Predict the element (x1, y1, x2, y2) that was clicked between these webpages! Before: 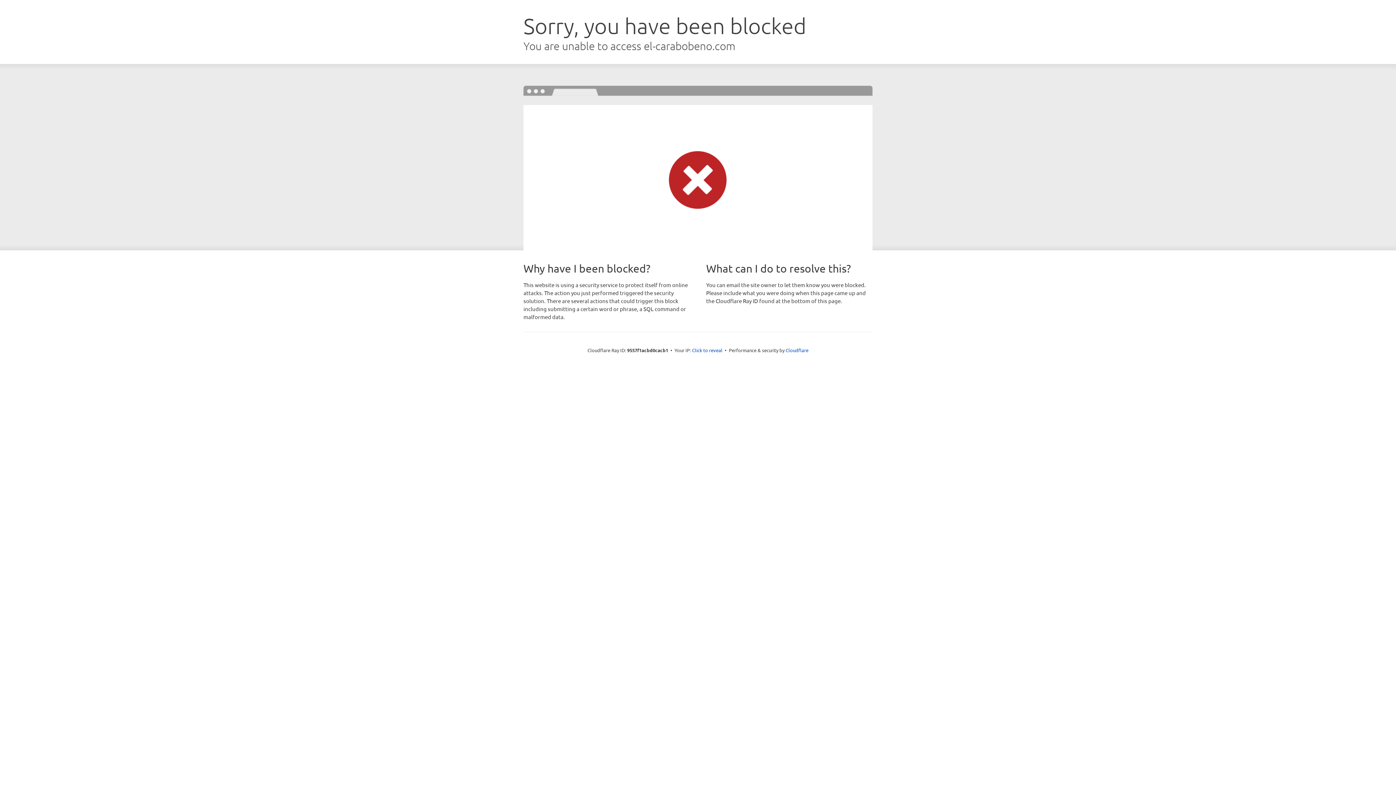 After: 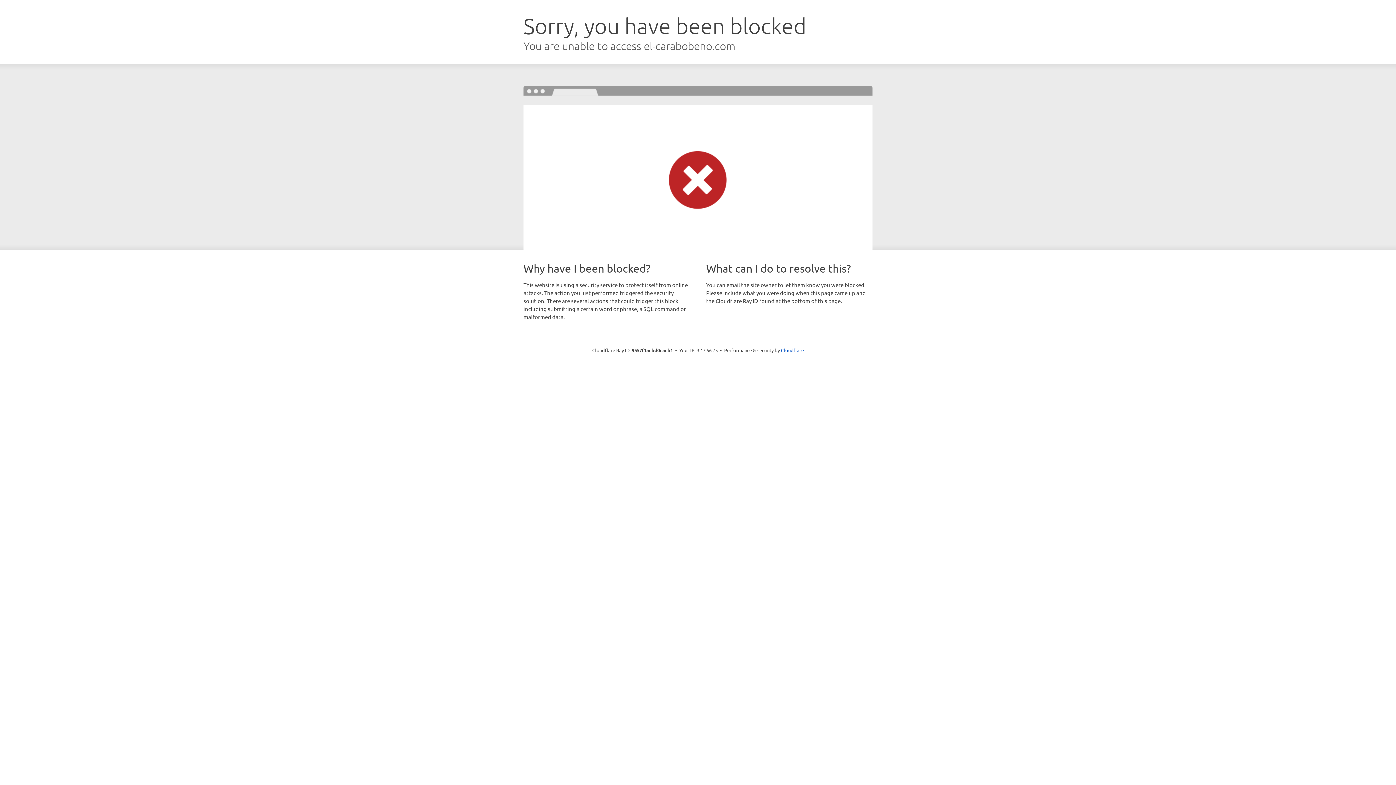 Action: label: Click to reveal bbox: (692, 346, 722, 353)